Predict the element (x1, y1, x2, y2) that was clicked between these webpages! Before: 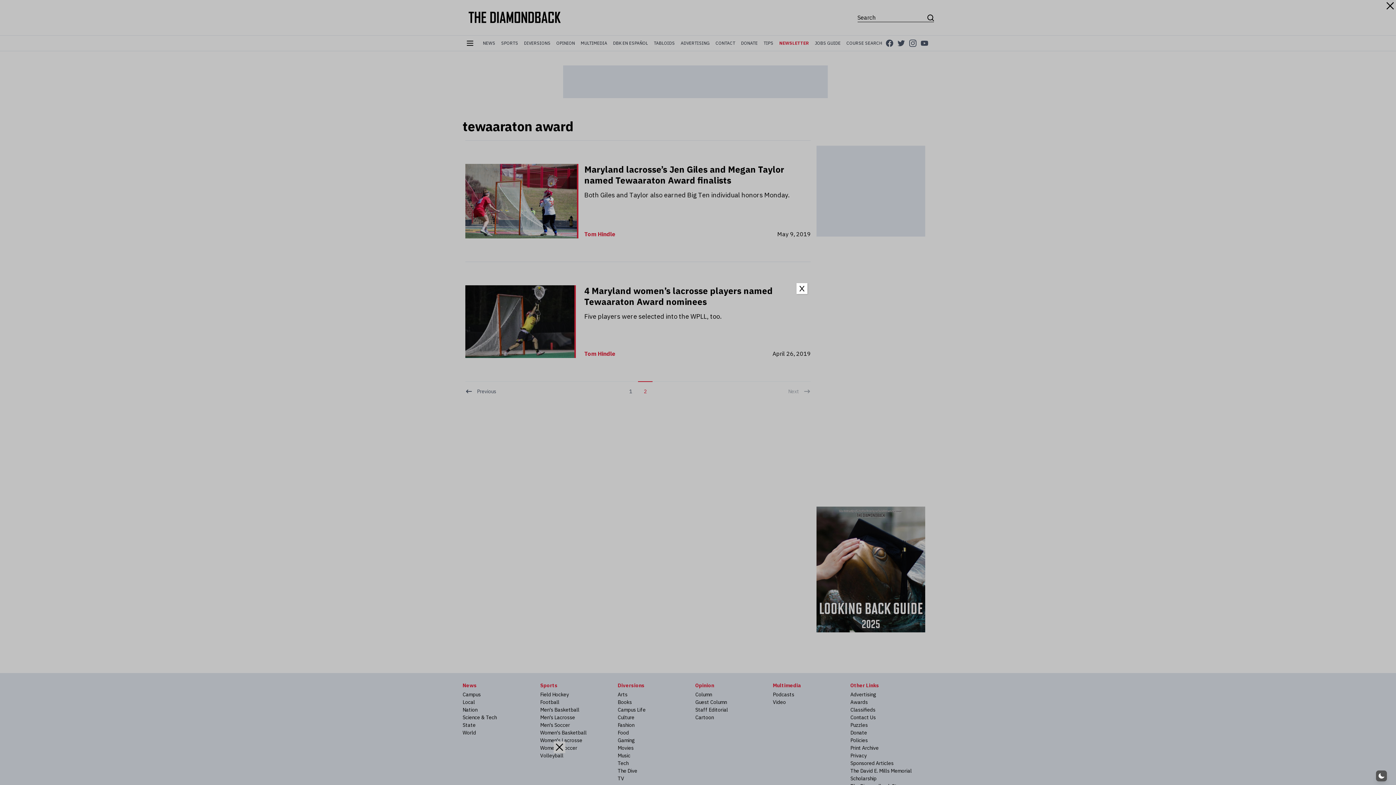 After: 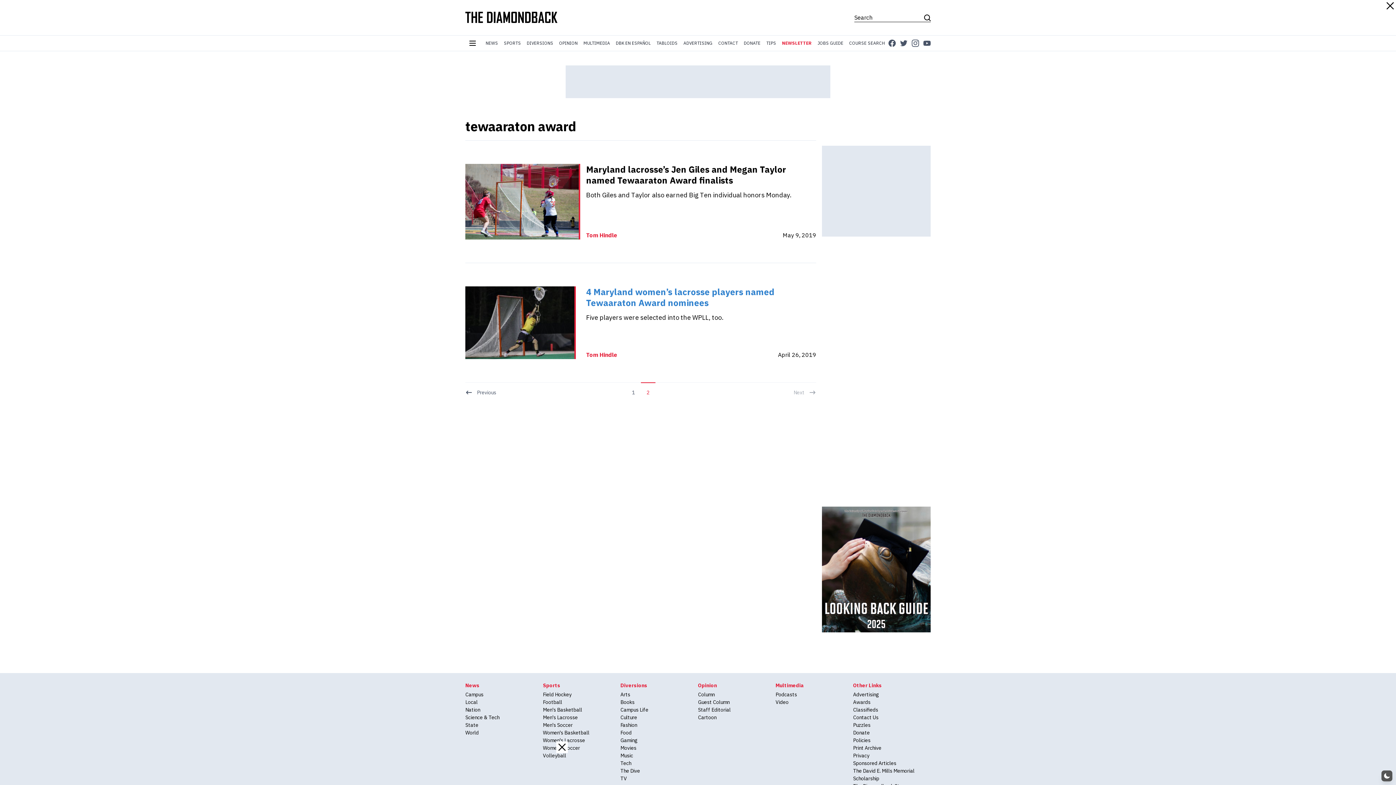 Action: bbox: (796, 283, 807, 294) label: Close